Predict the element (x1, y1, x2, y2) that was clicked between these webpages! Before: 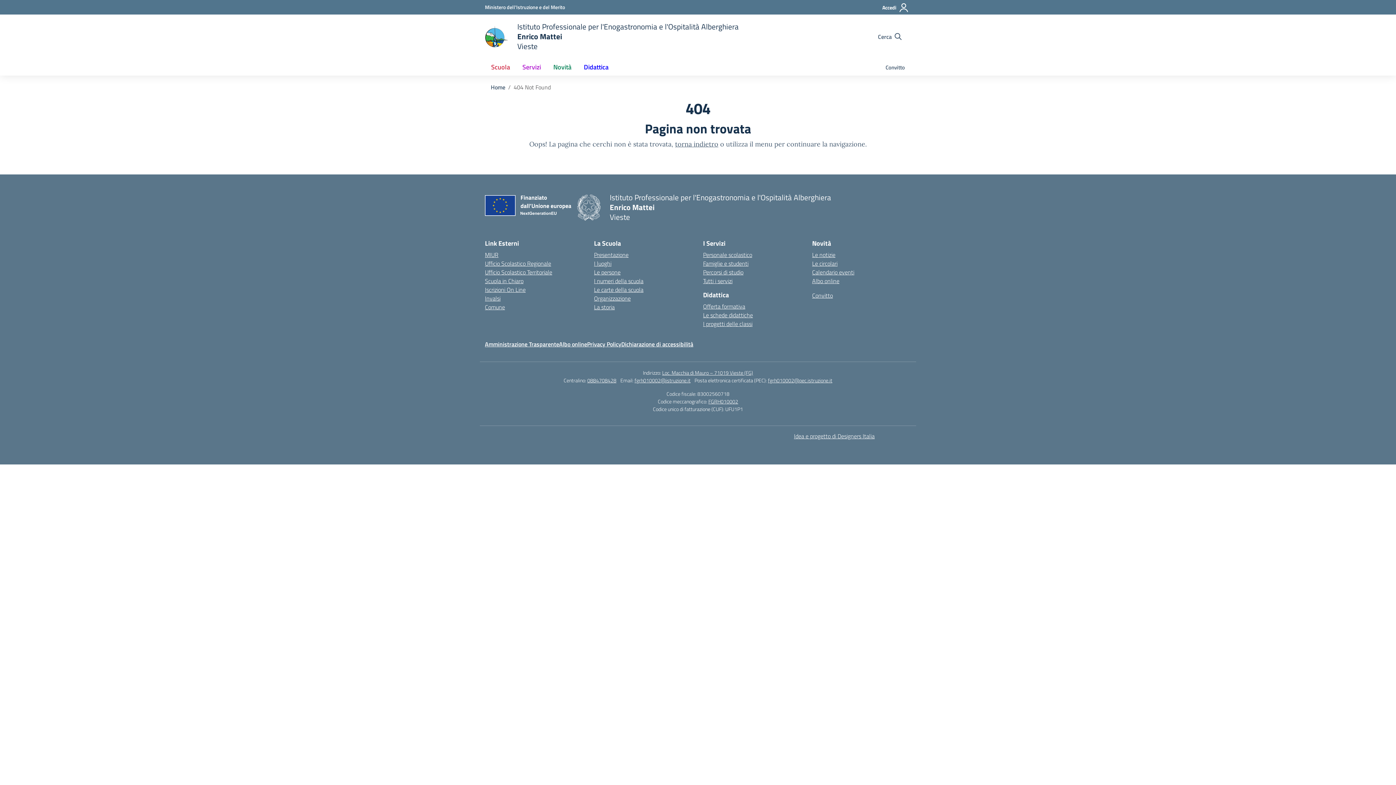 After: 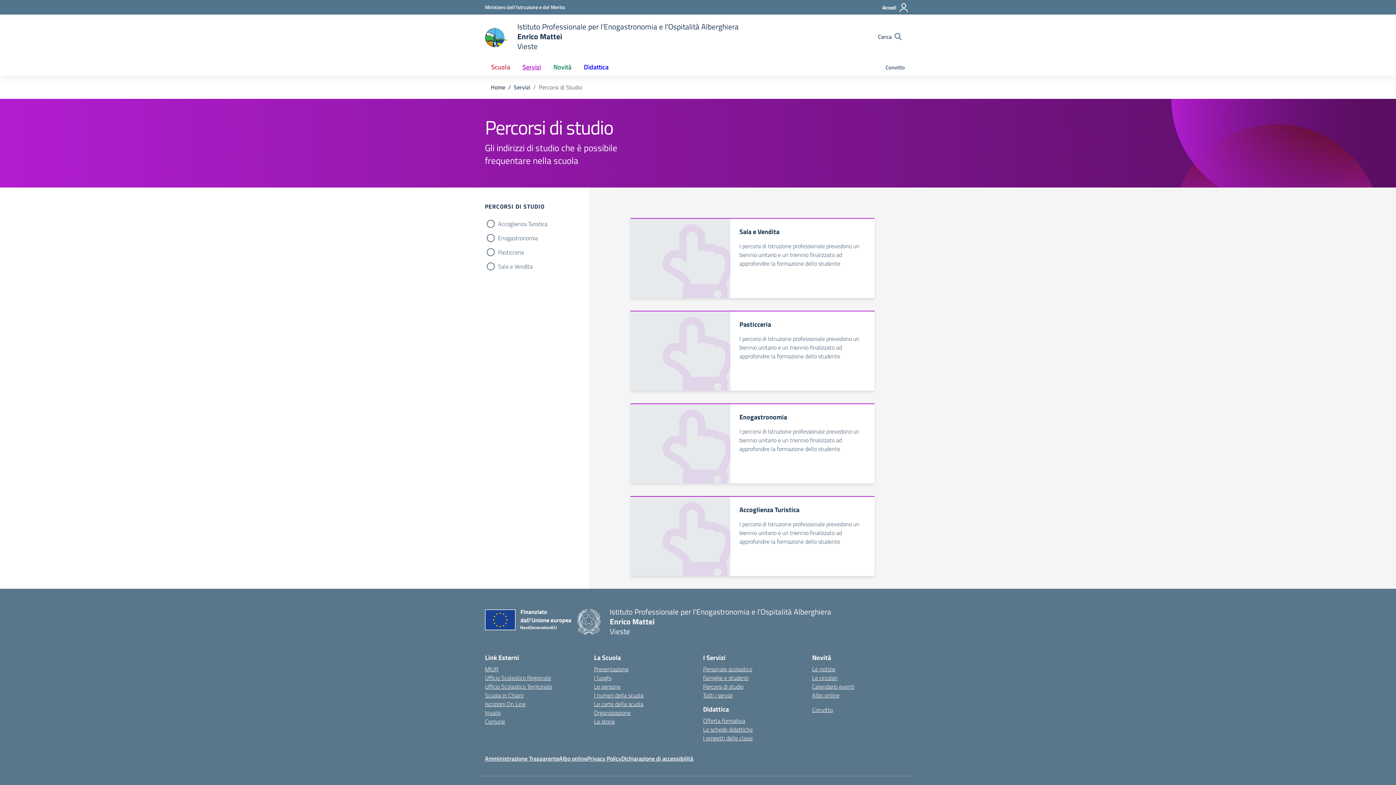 Action: bbox: (703, 268, 743, 276) label: Percorsi di studio